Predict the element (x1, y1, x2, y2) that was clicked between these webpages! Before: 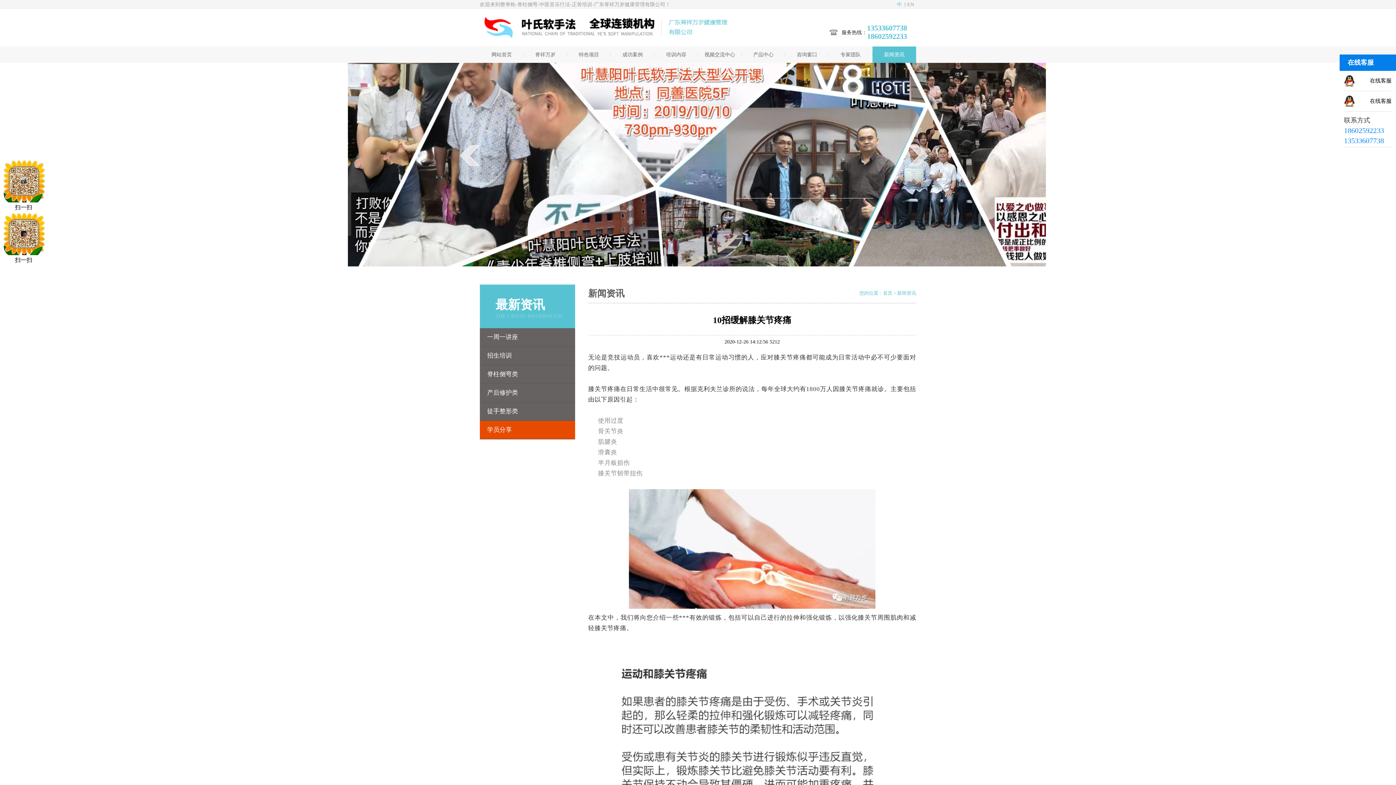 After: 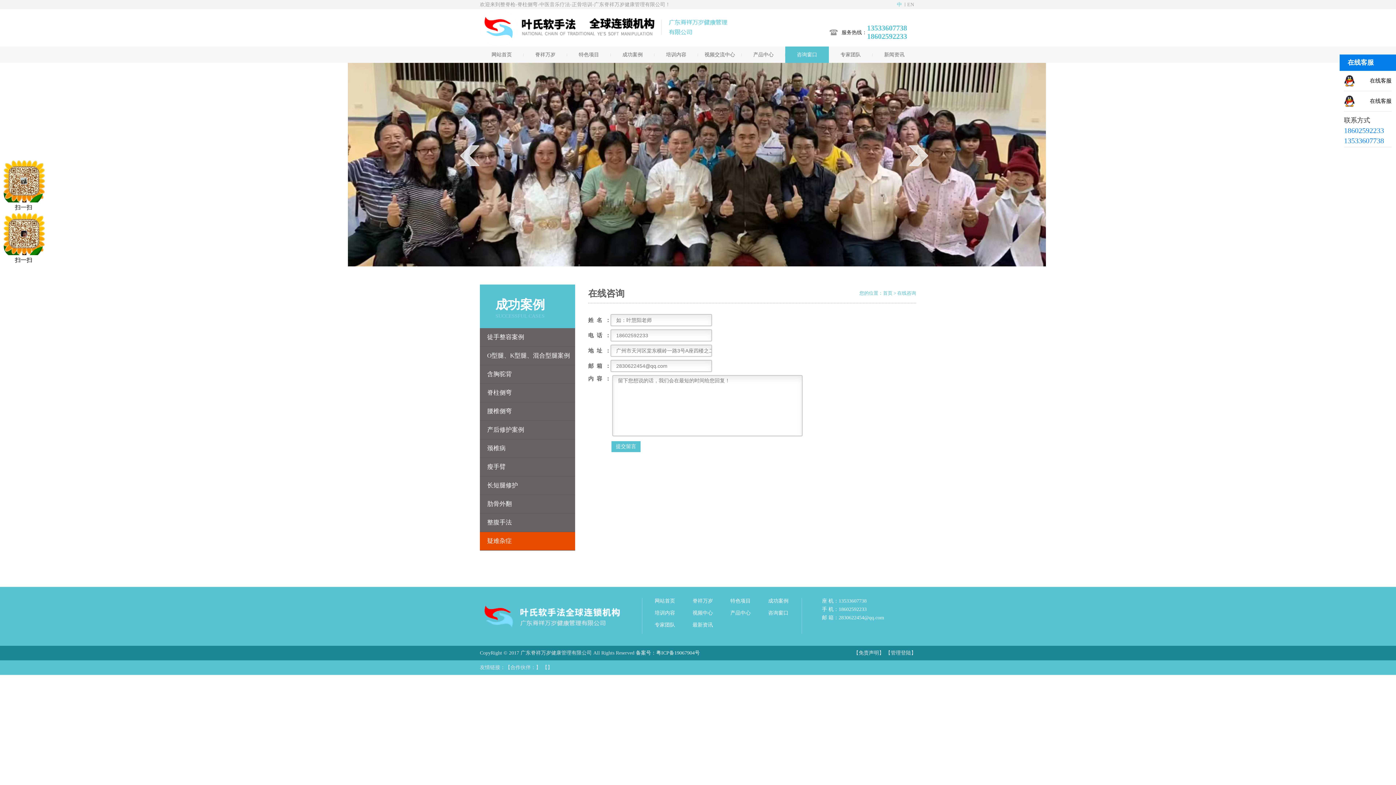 Action: label: 咨询窗口 bbox: (785, 46, 829, 62)